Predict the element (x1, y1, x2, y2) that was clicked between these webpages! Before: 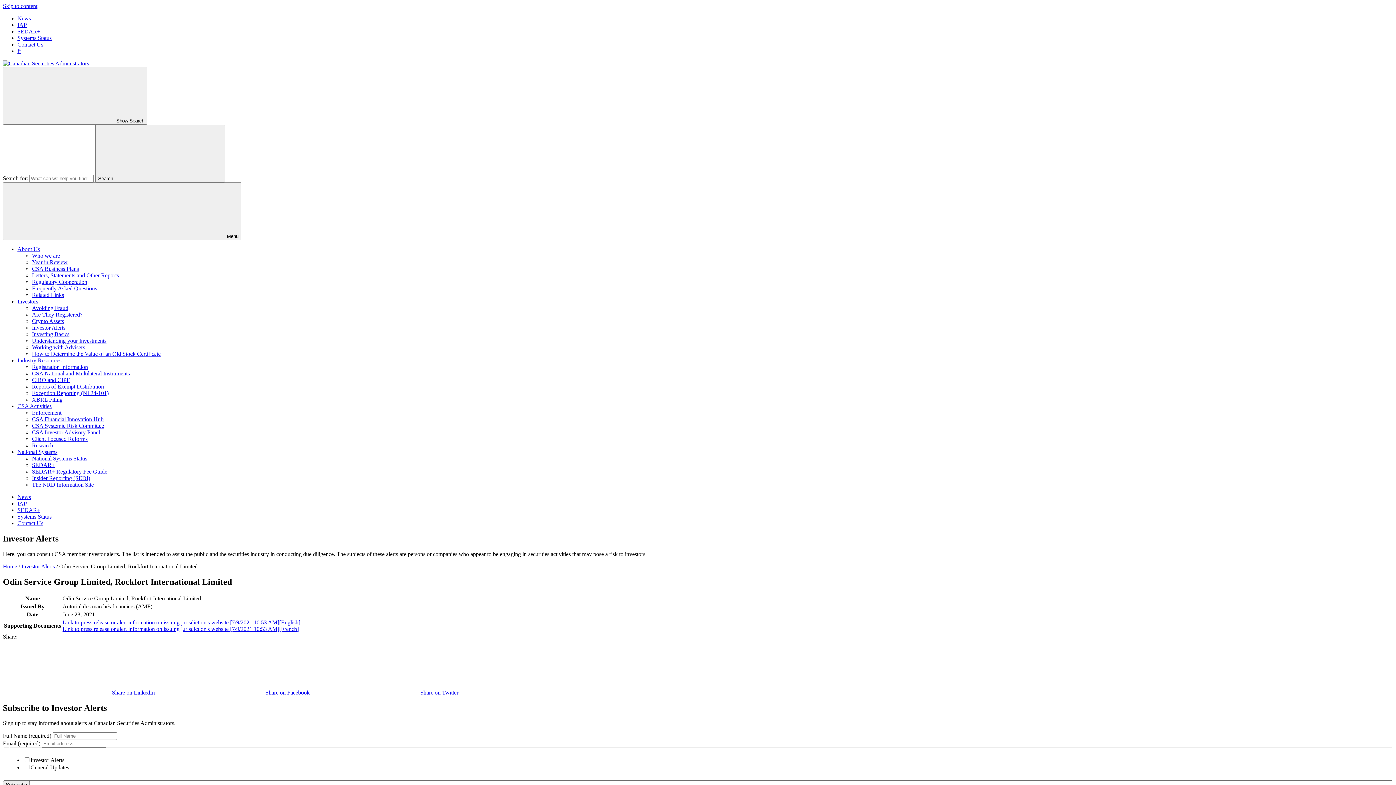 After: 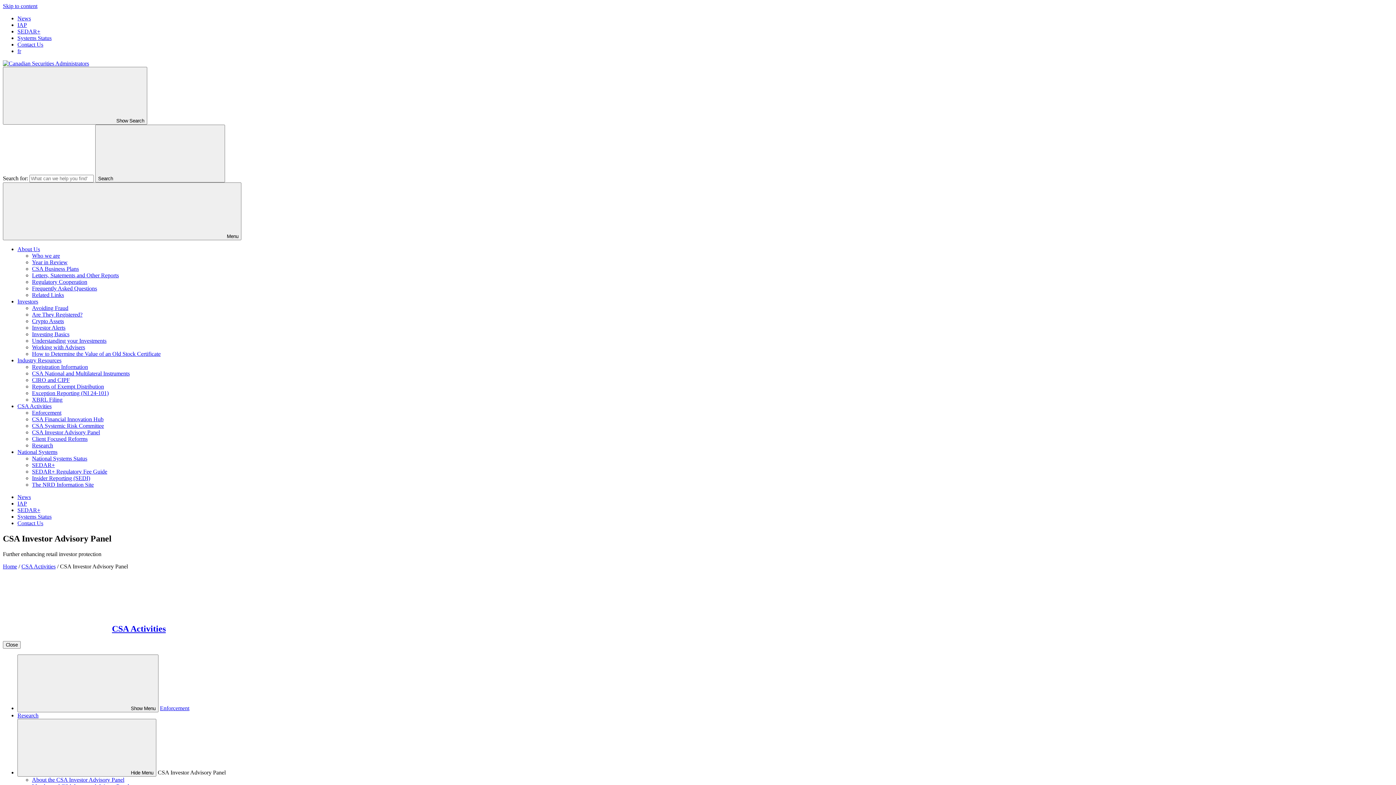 Action: label: CSA Investor Advisory Panel bbox: (32, 429, 100, 435)